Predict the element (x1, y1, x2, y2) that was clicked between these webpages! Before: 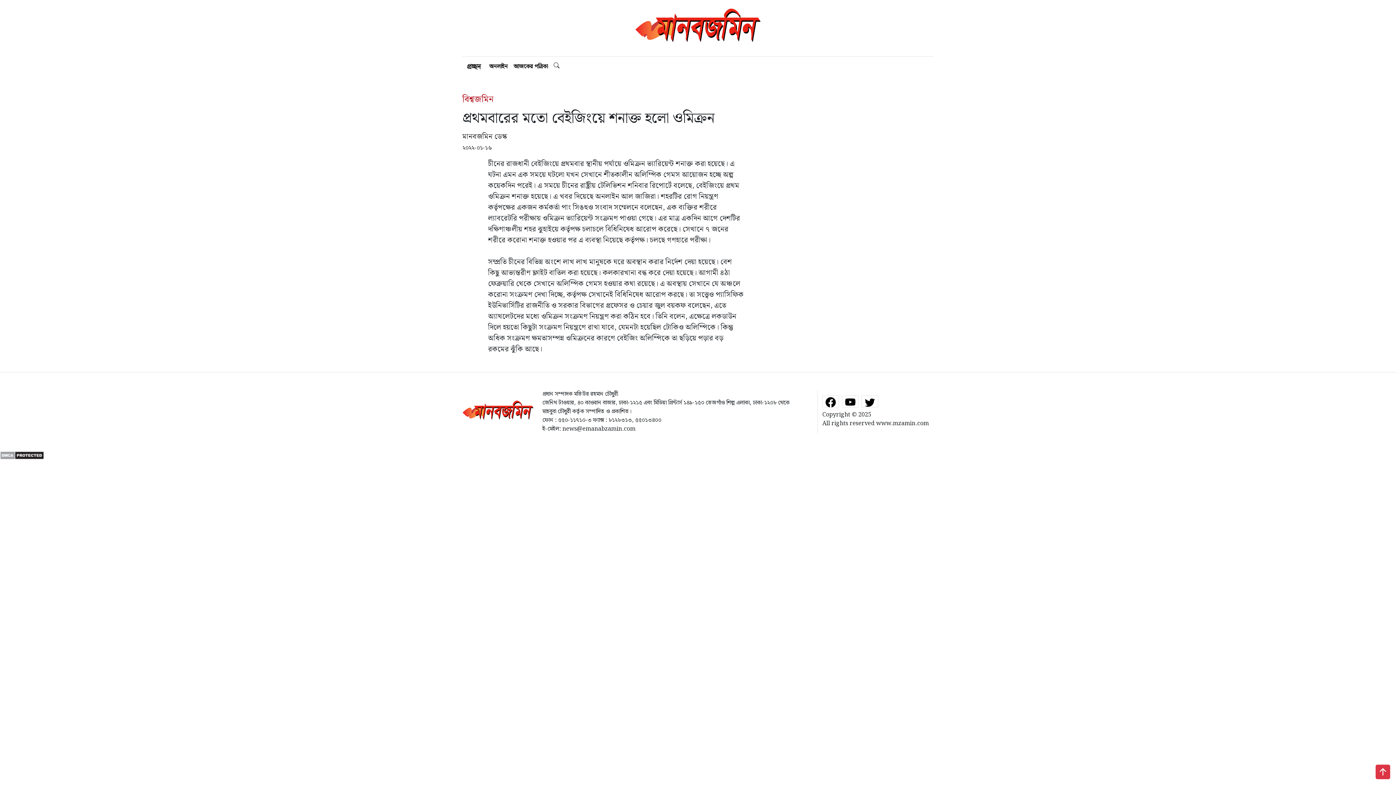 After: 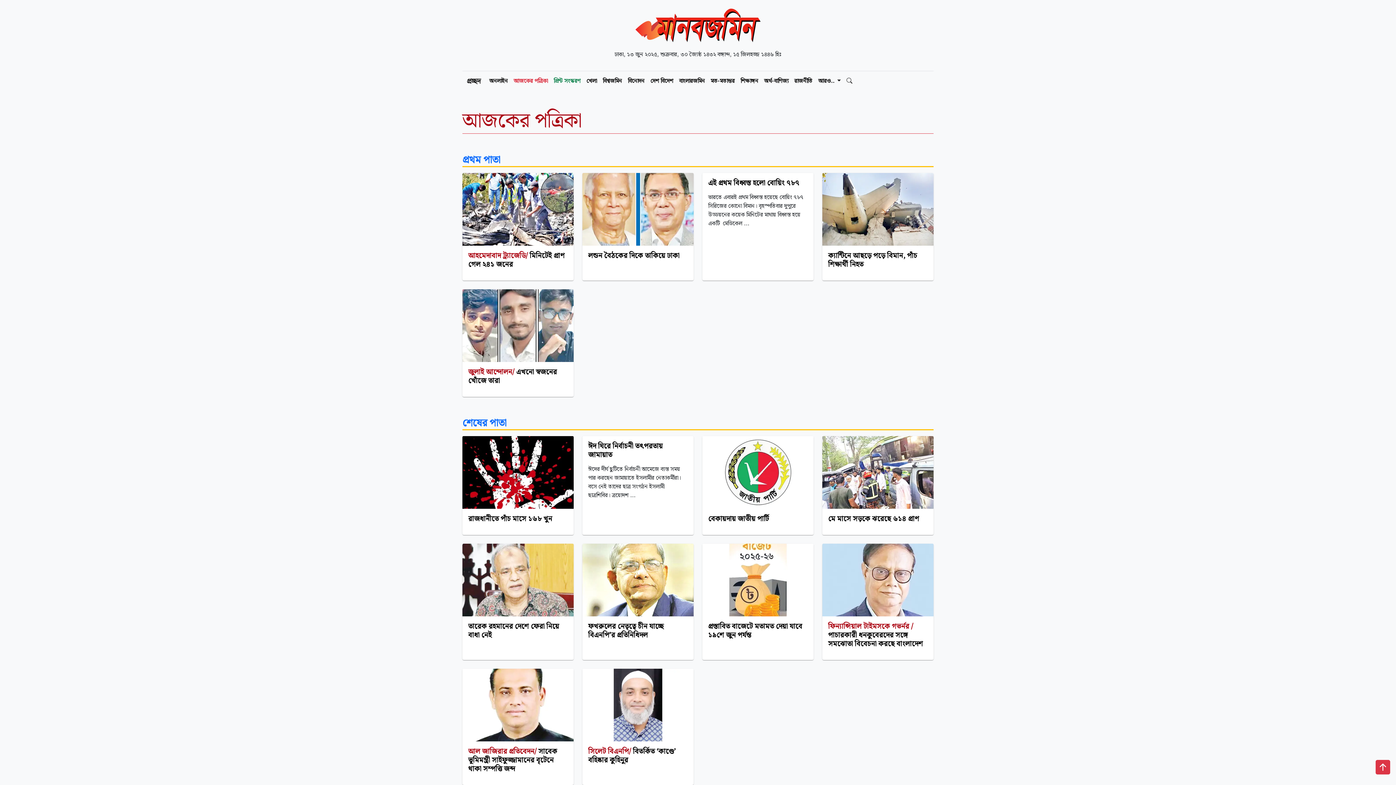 Action: bbox: (510, 59, 550, 74) label: আজকের পত্রিকা